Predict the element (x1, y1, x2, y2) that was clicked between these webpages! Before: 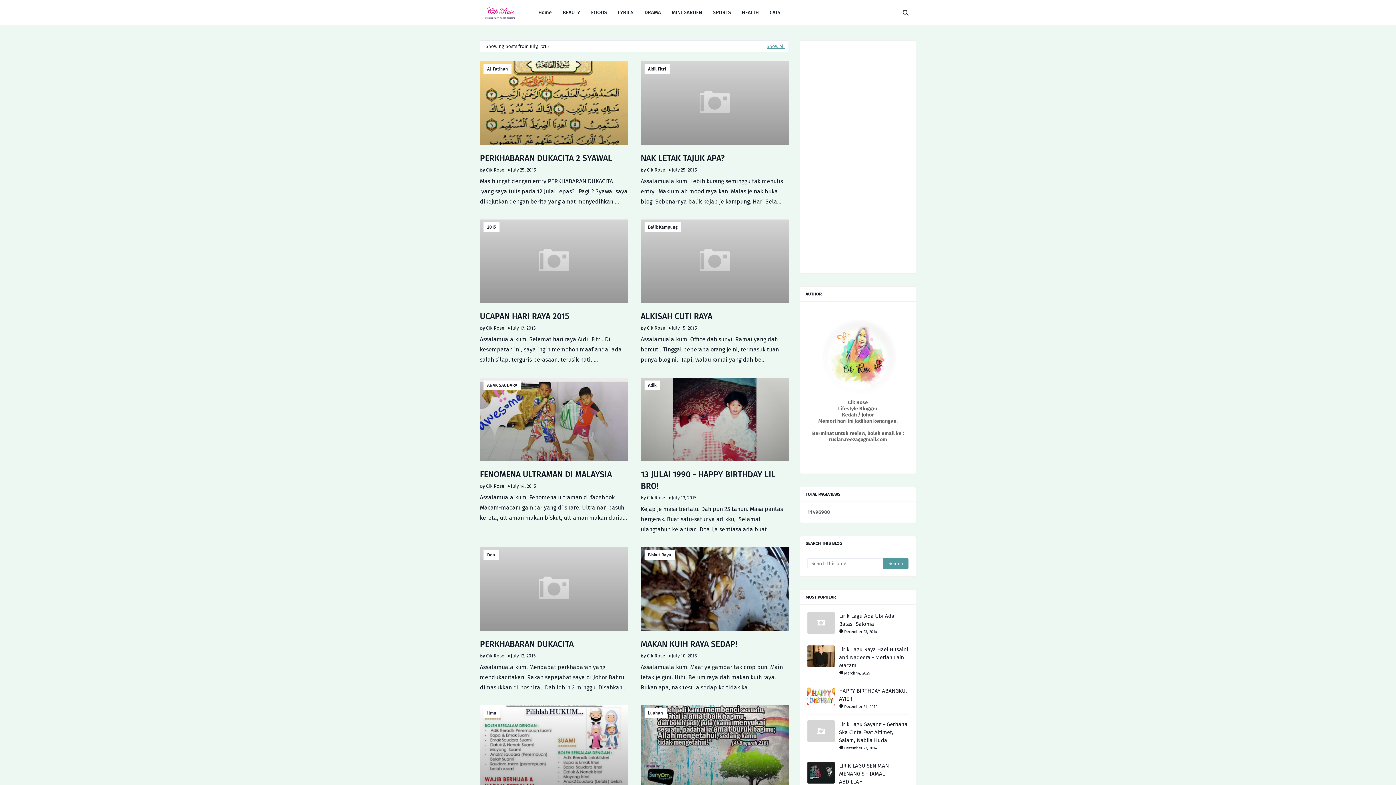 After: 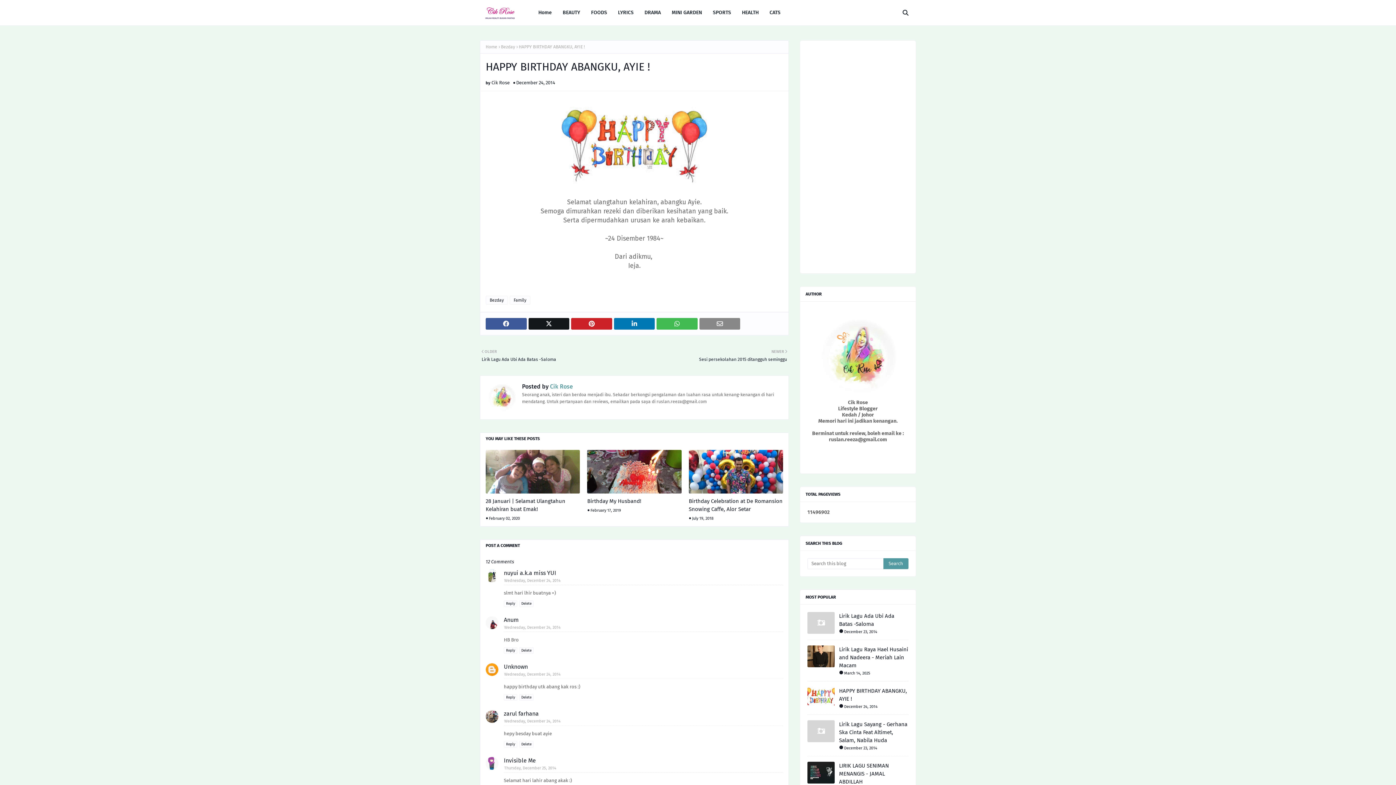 Action: bbox: (807, 687, 834, 709)